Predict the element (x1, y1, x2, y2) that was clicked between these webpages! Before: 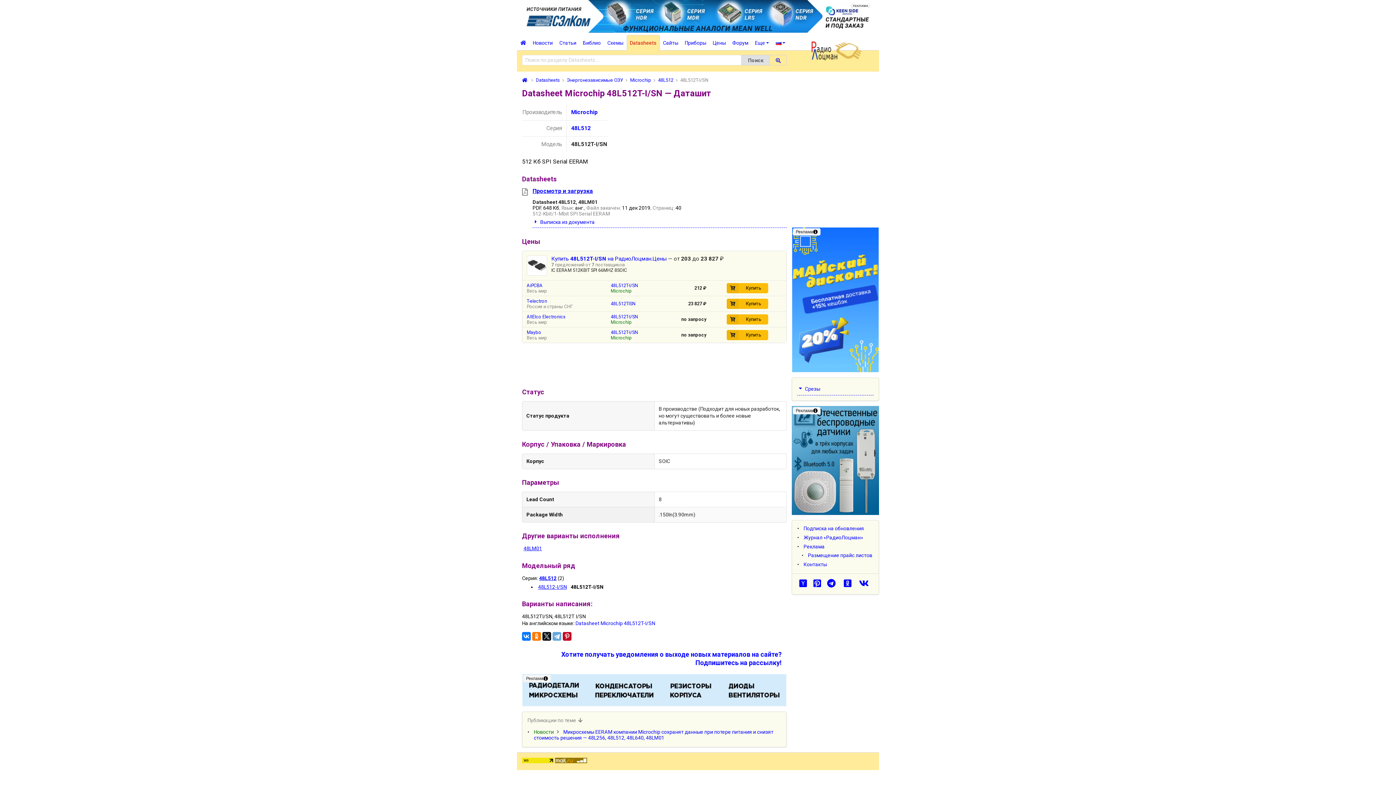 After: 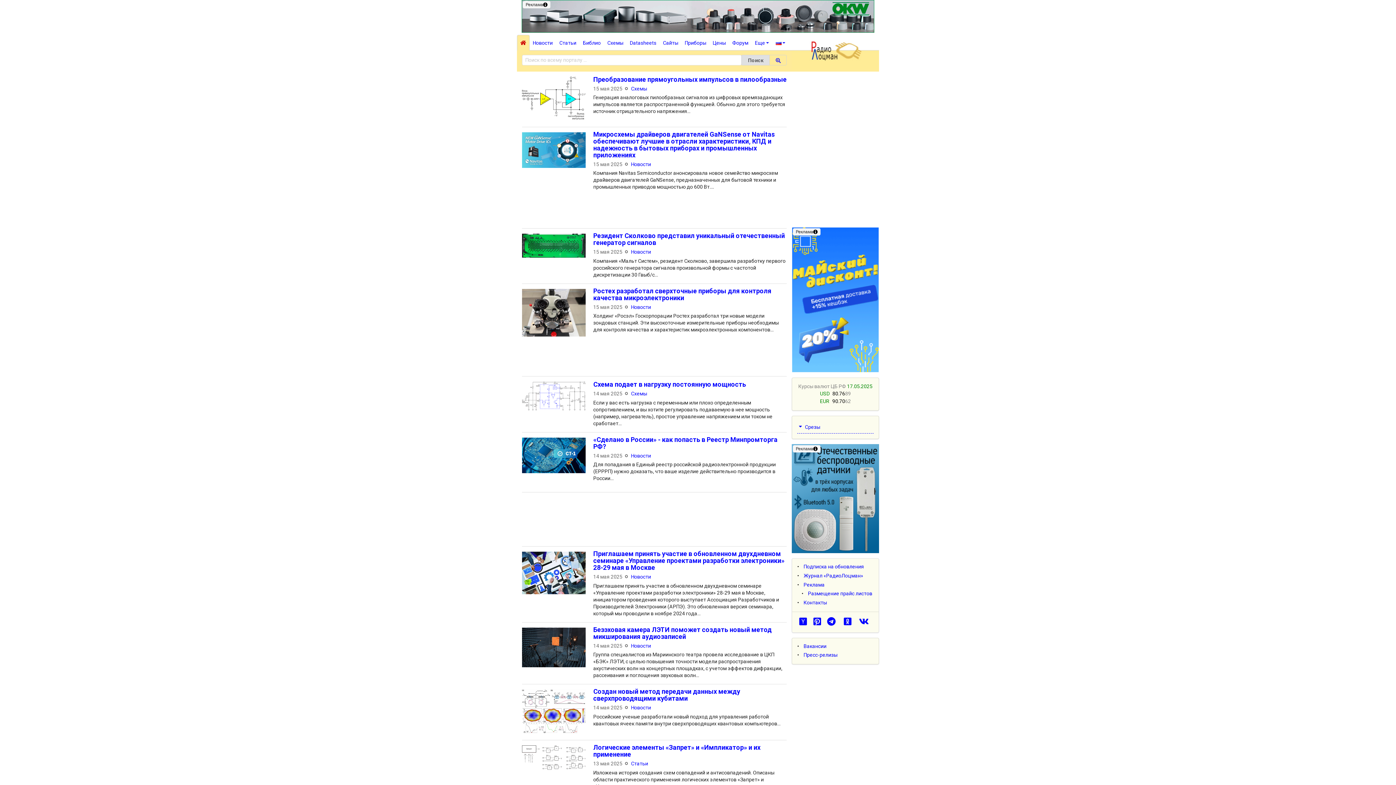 Action: bbox: (522, 77, 529, 83)